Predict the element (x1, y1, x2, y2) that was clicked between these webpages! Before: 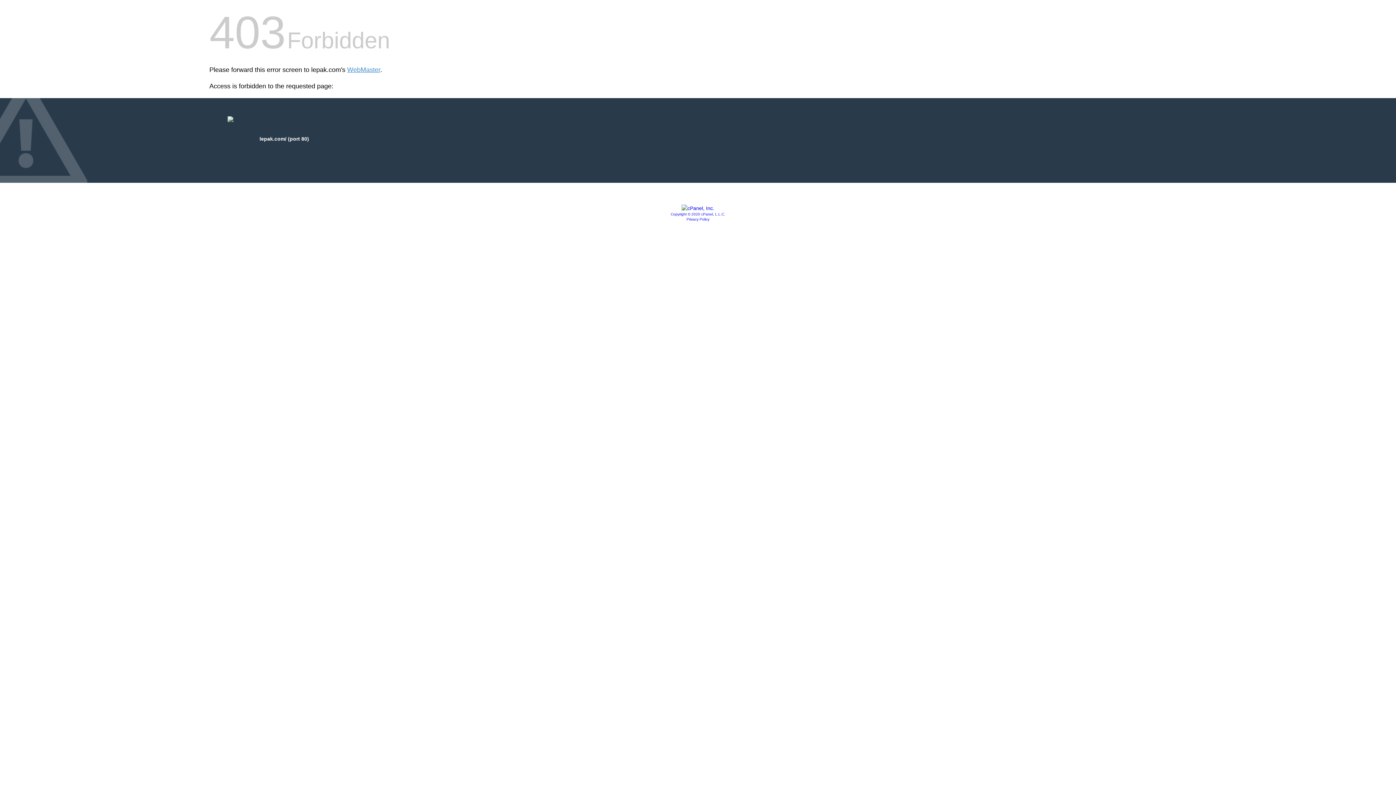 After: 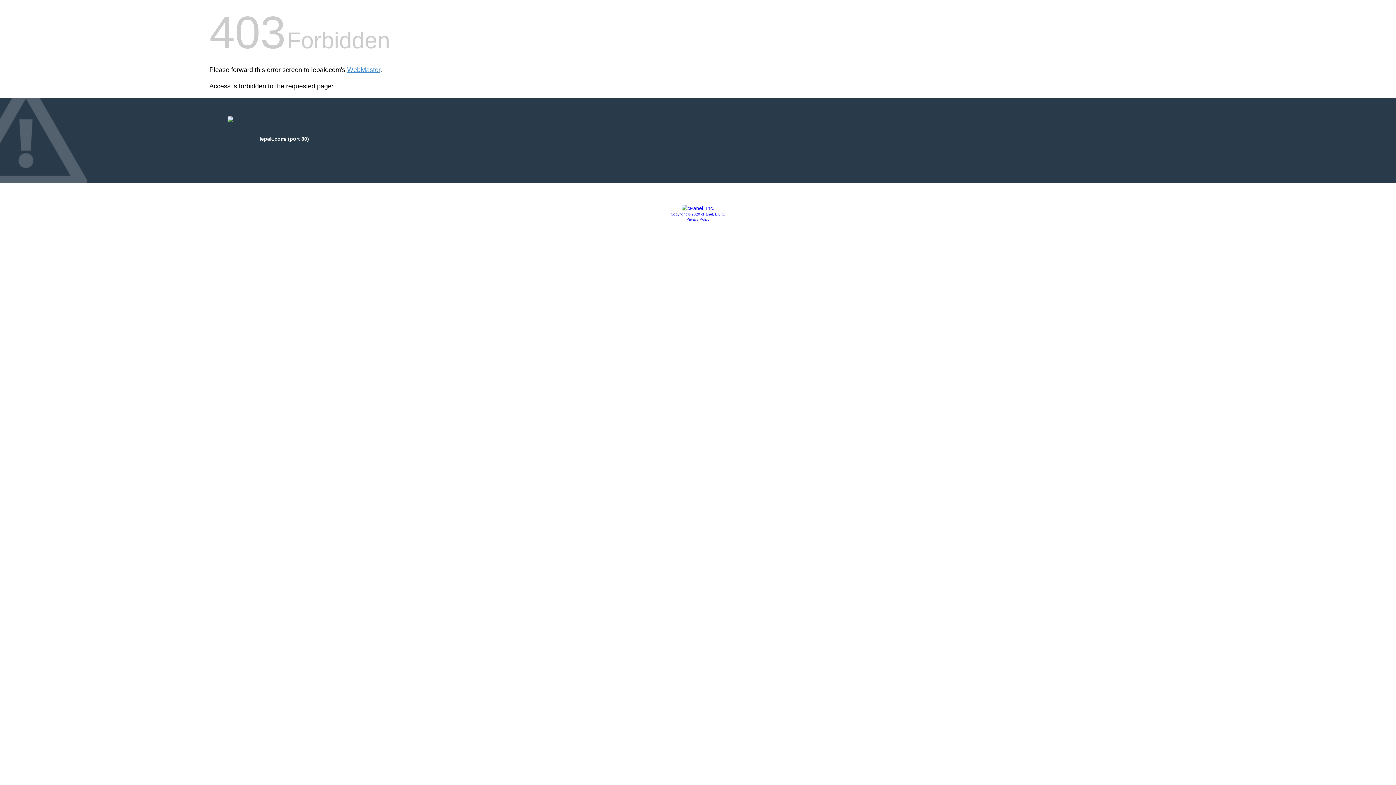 Action: label: Copyright © 2020 cPanel, L.L.C. bbox: (670, 212, 725, 216)